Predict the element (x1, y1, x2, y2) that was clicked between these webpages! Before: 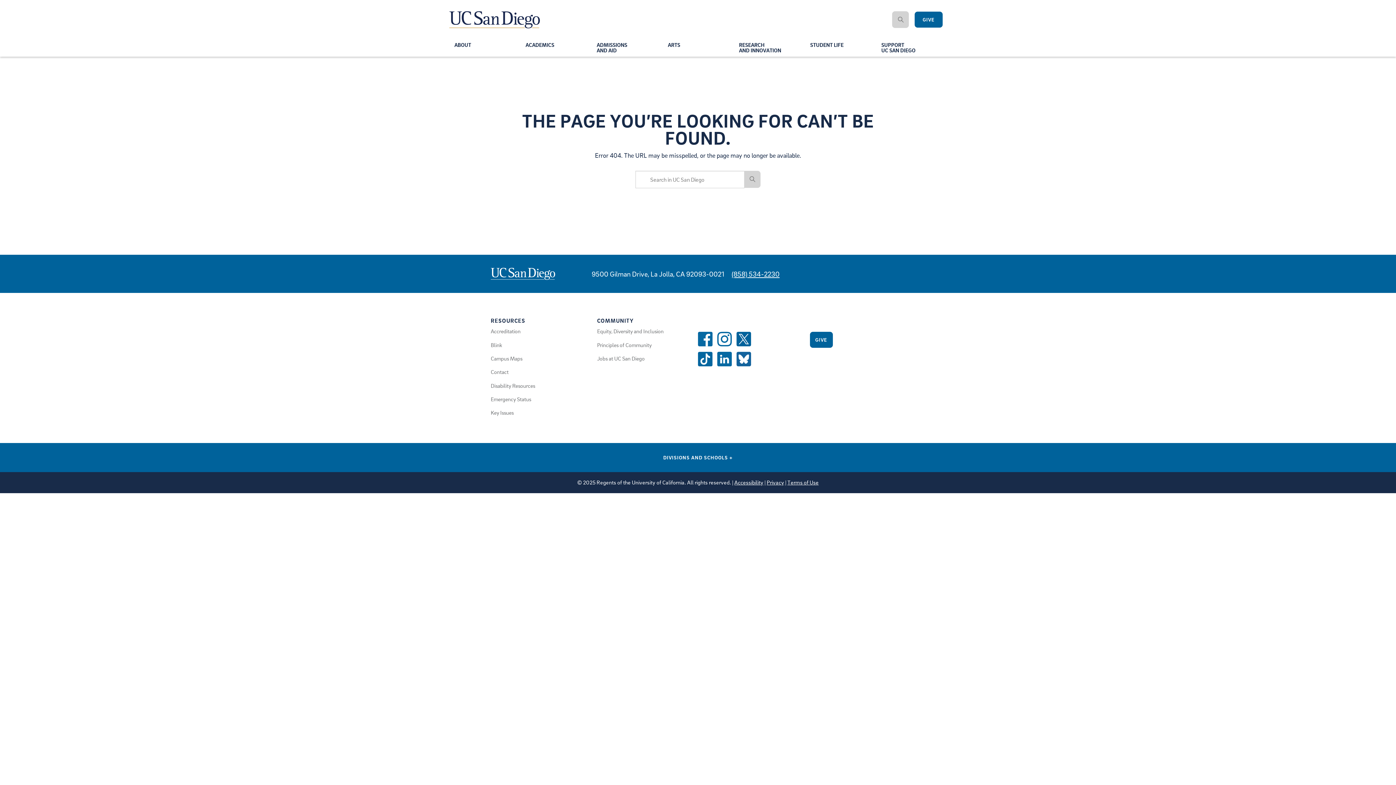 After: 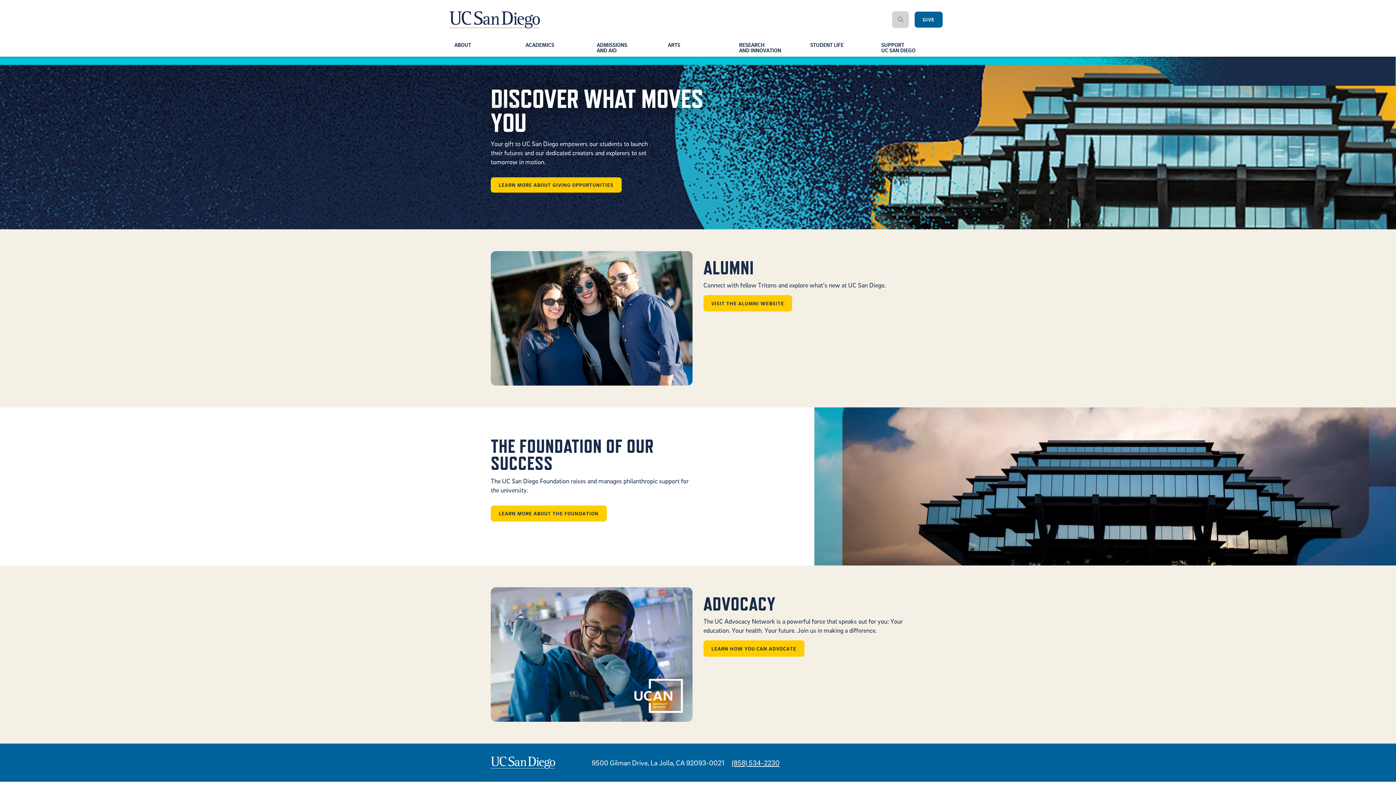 Action: bbox: (876, 38, 915, 56) label: SUPPORT
UC SAN DIEGO